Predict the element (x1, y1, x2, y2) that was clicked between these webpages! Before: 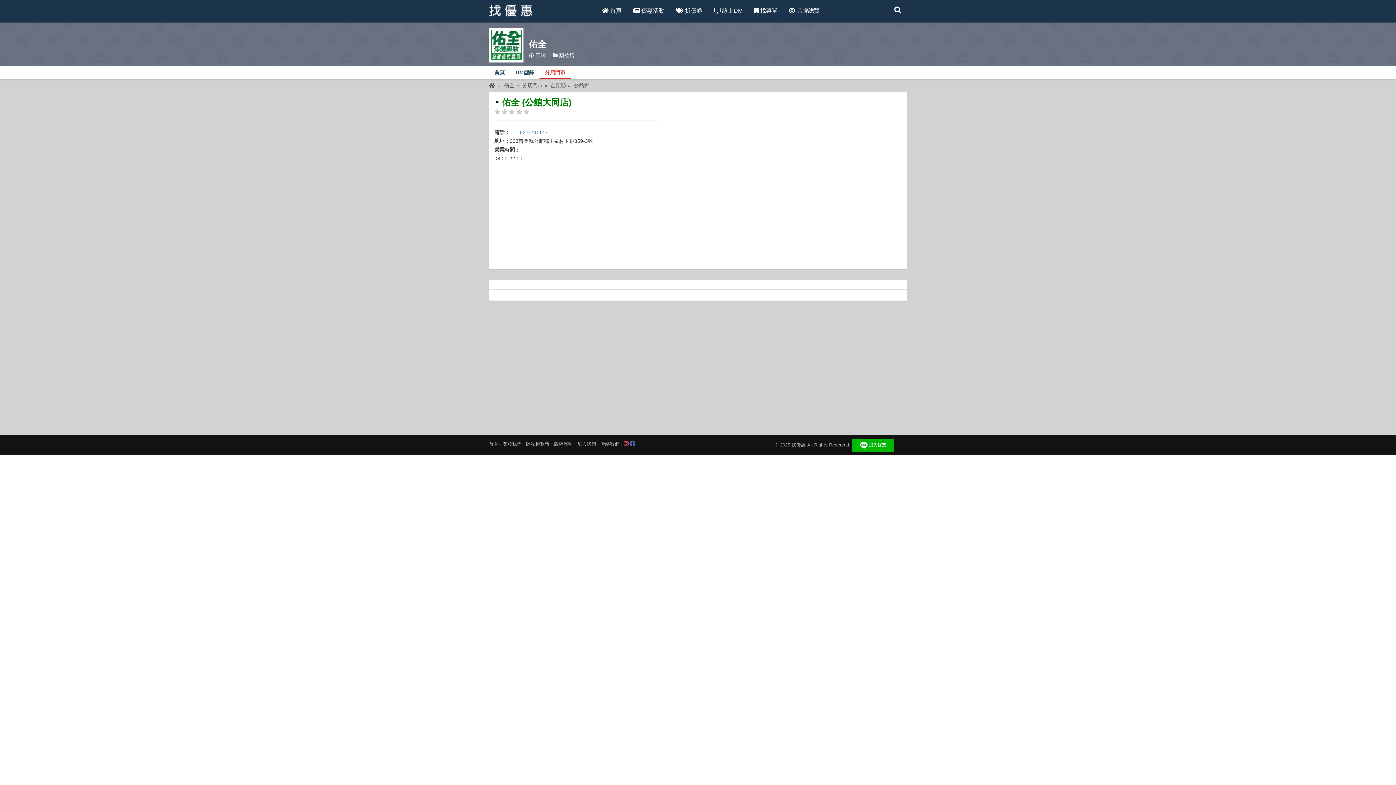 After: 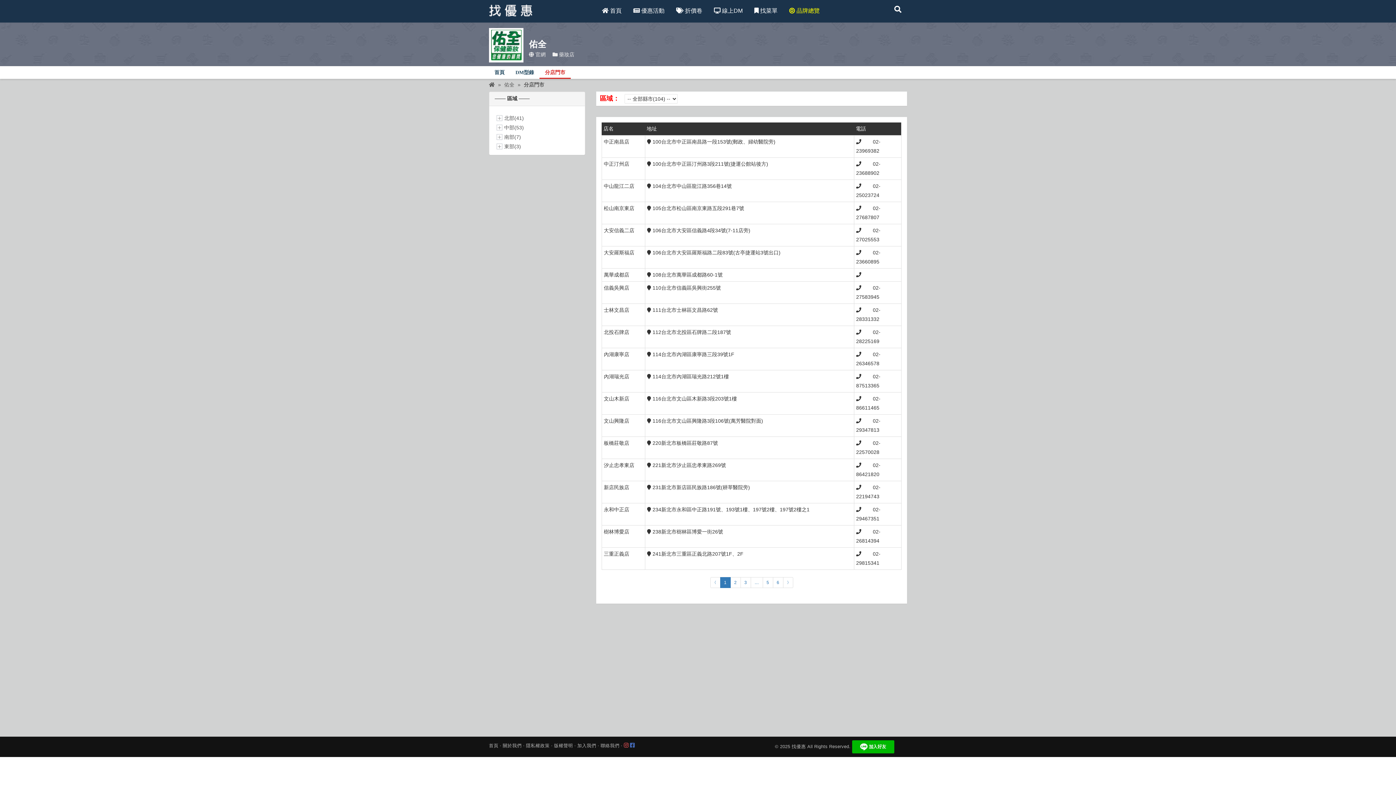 Action: label: 分店門市 bbox: (539, 64, 570, 80)